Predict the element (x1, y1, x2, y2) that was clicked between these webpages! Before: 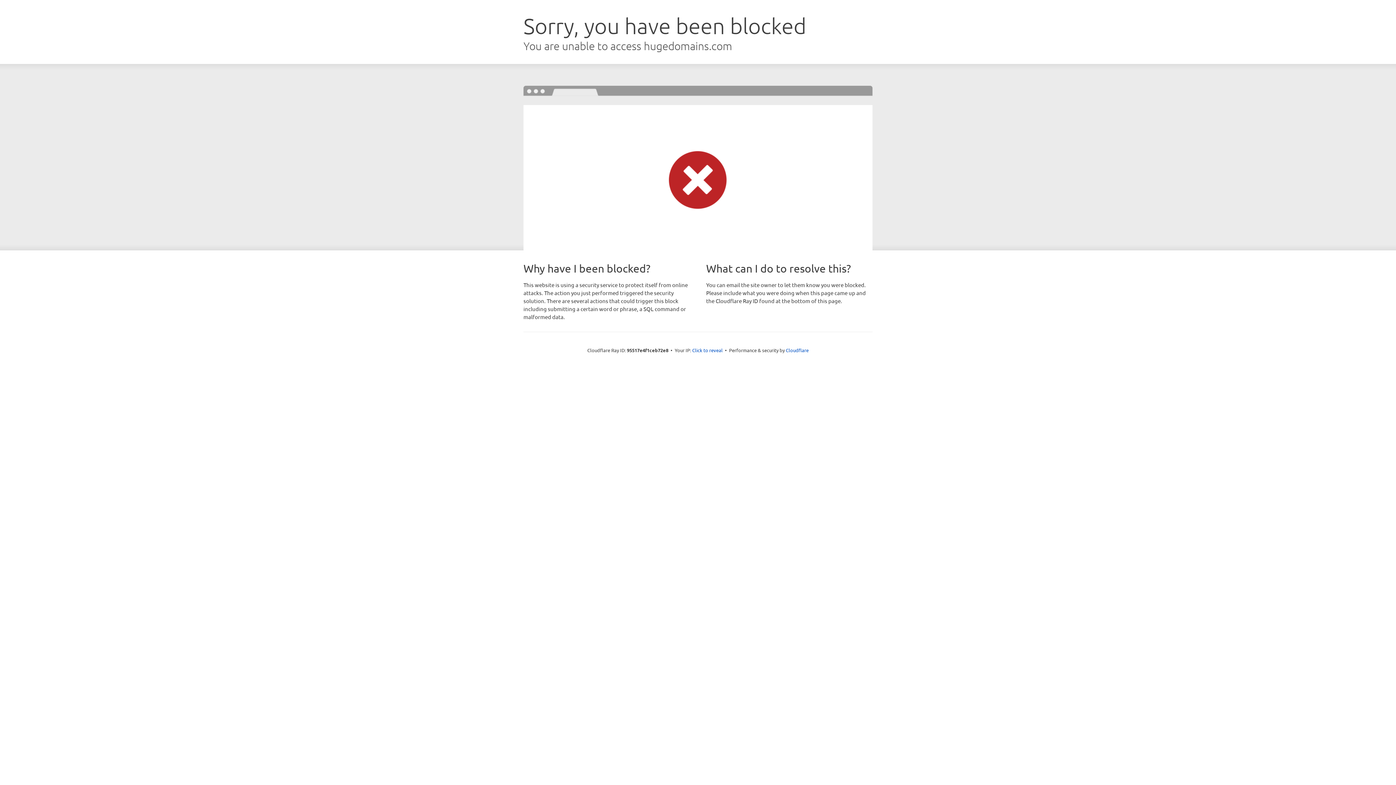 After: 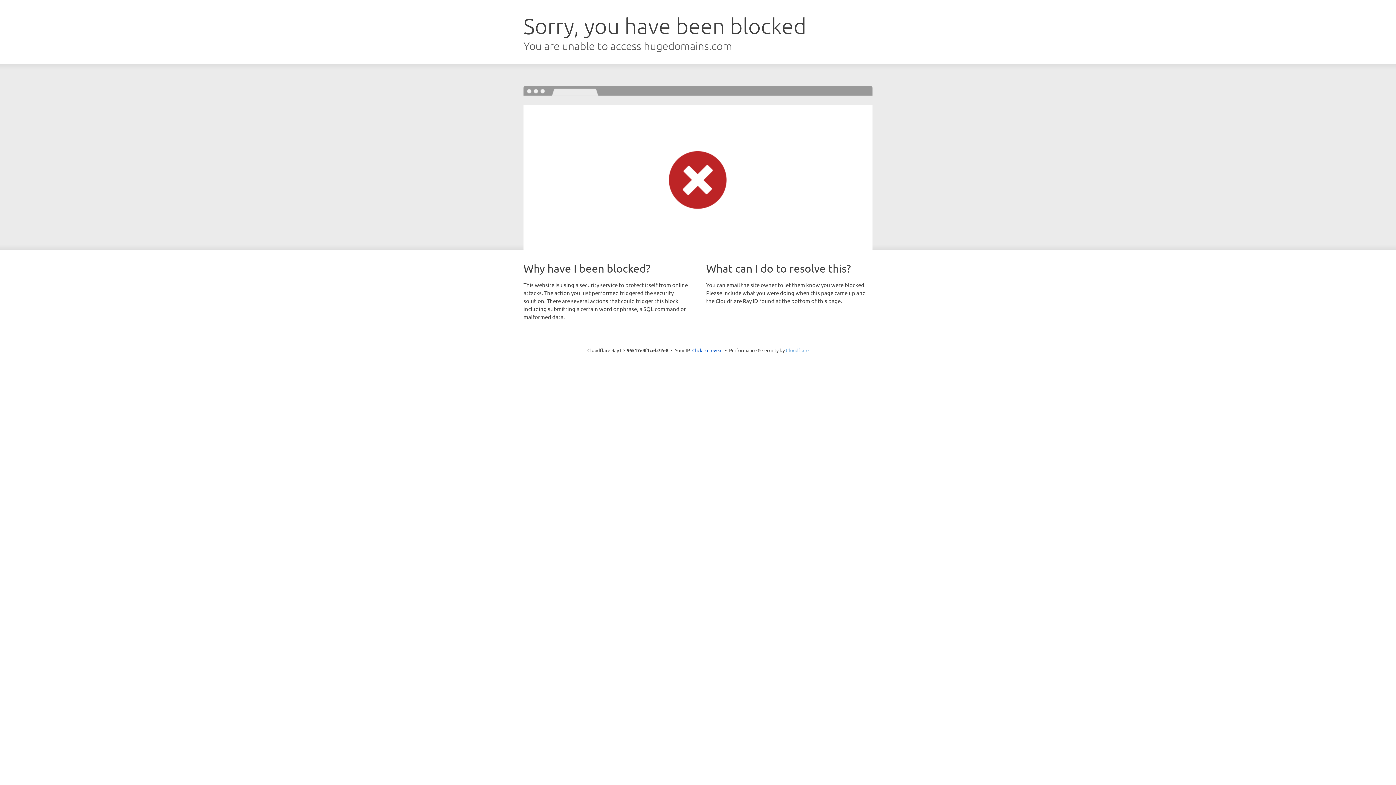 Action: bbox: (786, 347, 808, 353) label: Cloudflare